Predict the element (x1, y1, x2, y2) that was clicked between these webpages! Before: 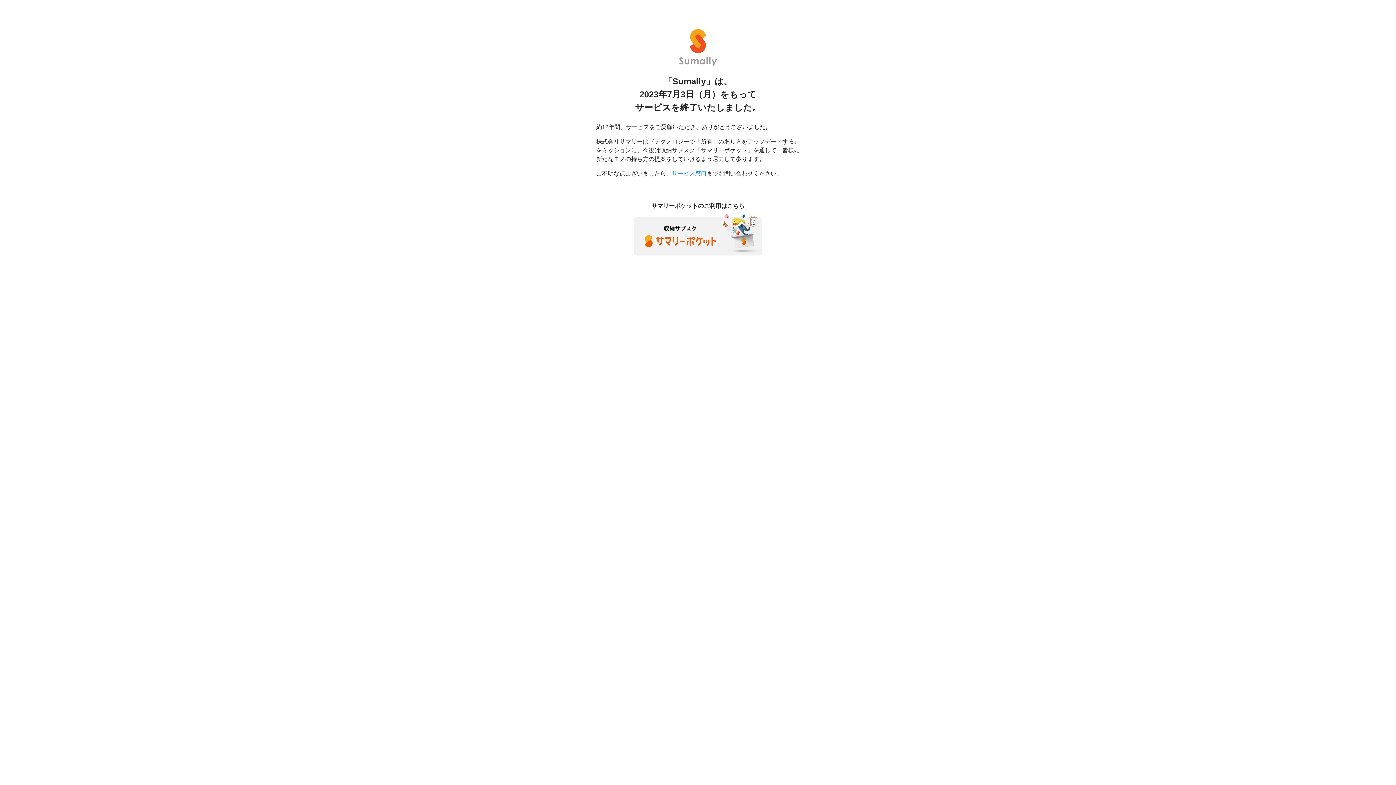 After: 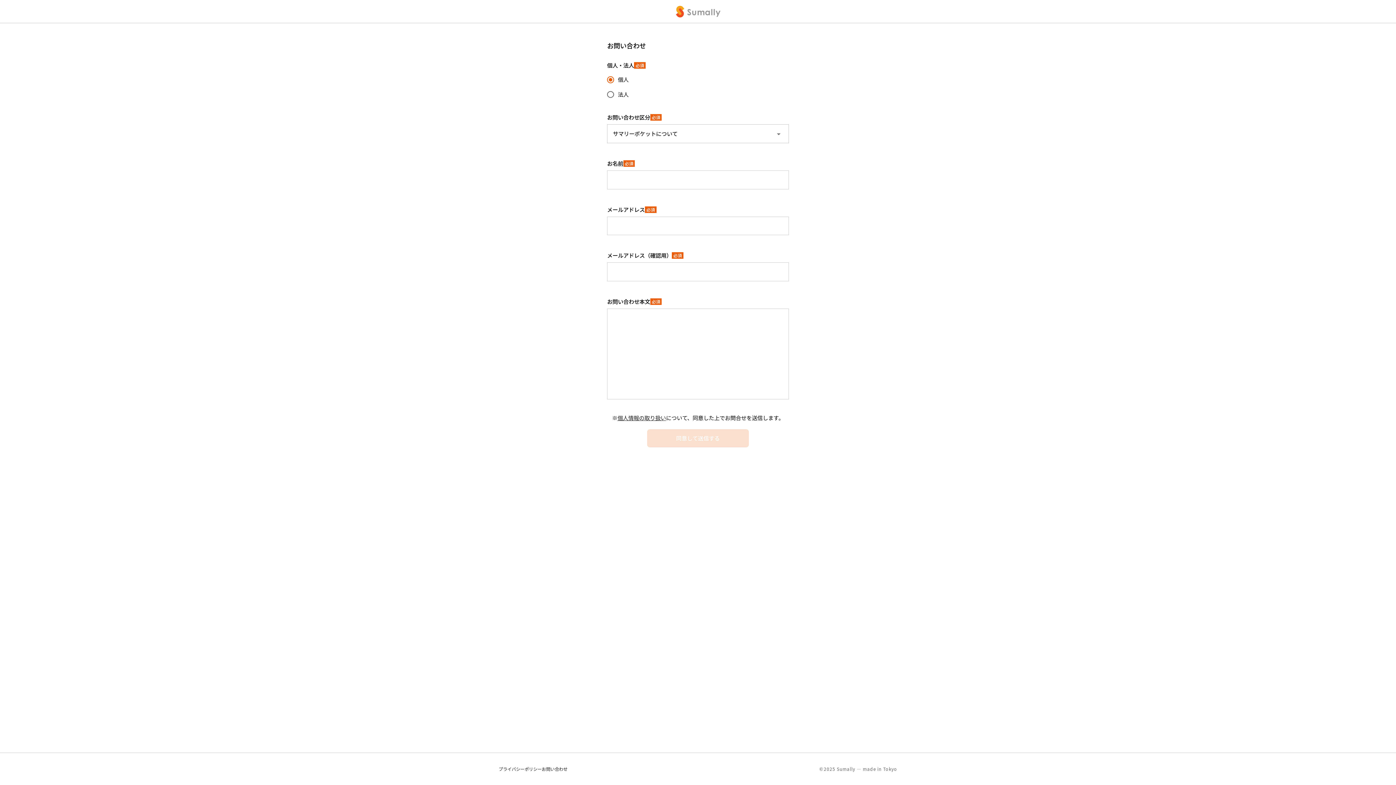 Action: bbox: (672, 170, 706, 176) label: サービス窓口